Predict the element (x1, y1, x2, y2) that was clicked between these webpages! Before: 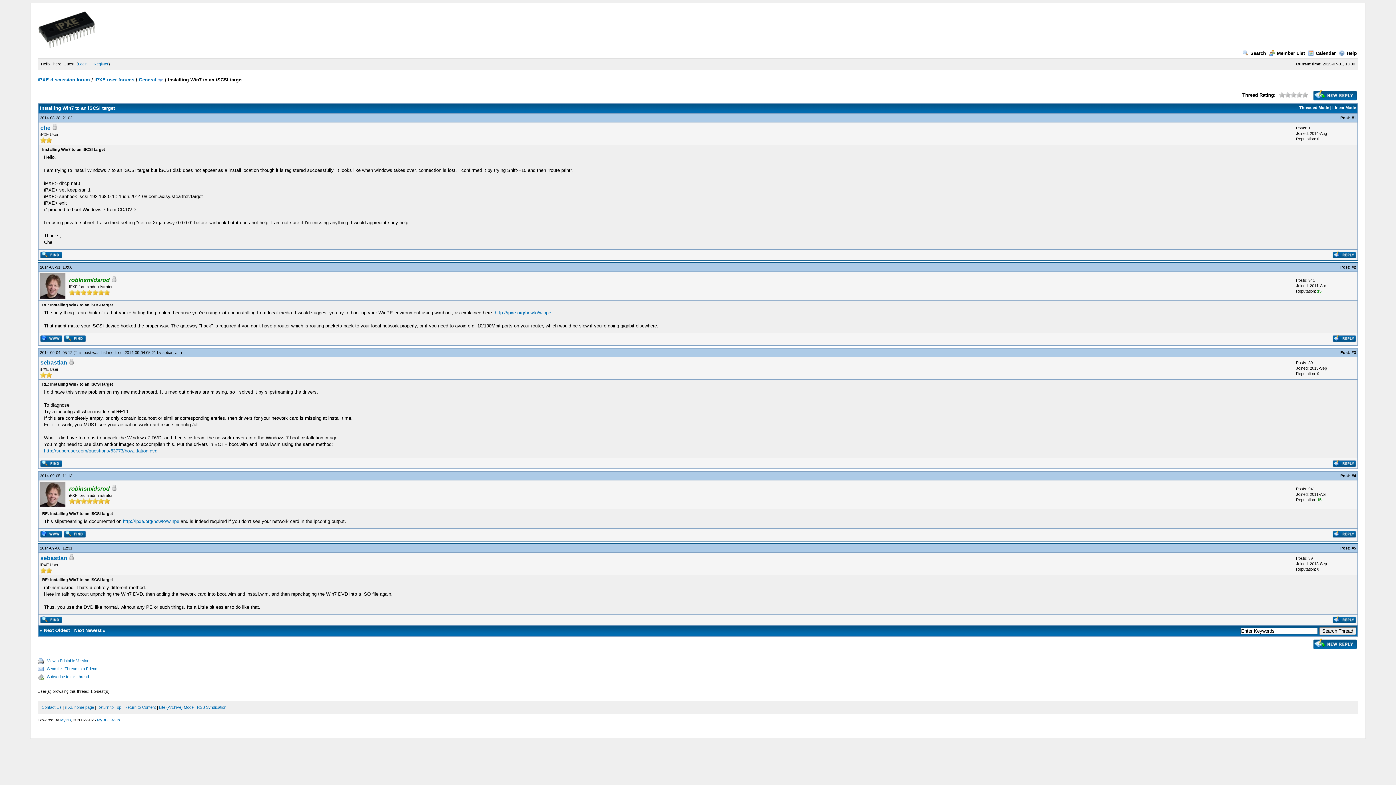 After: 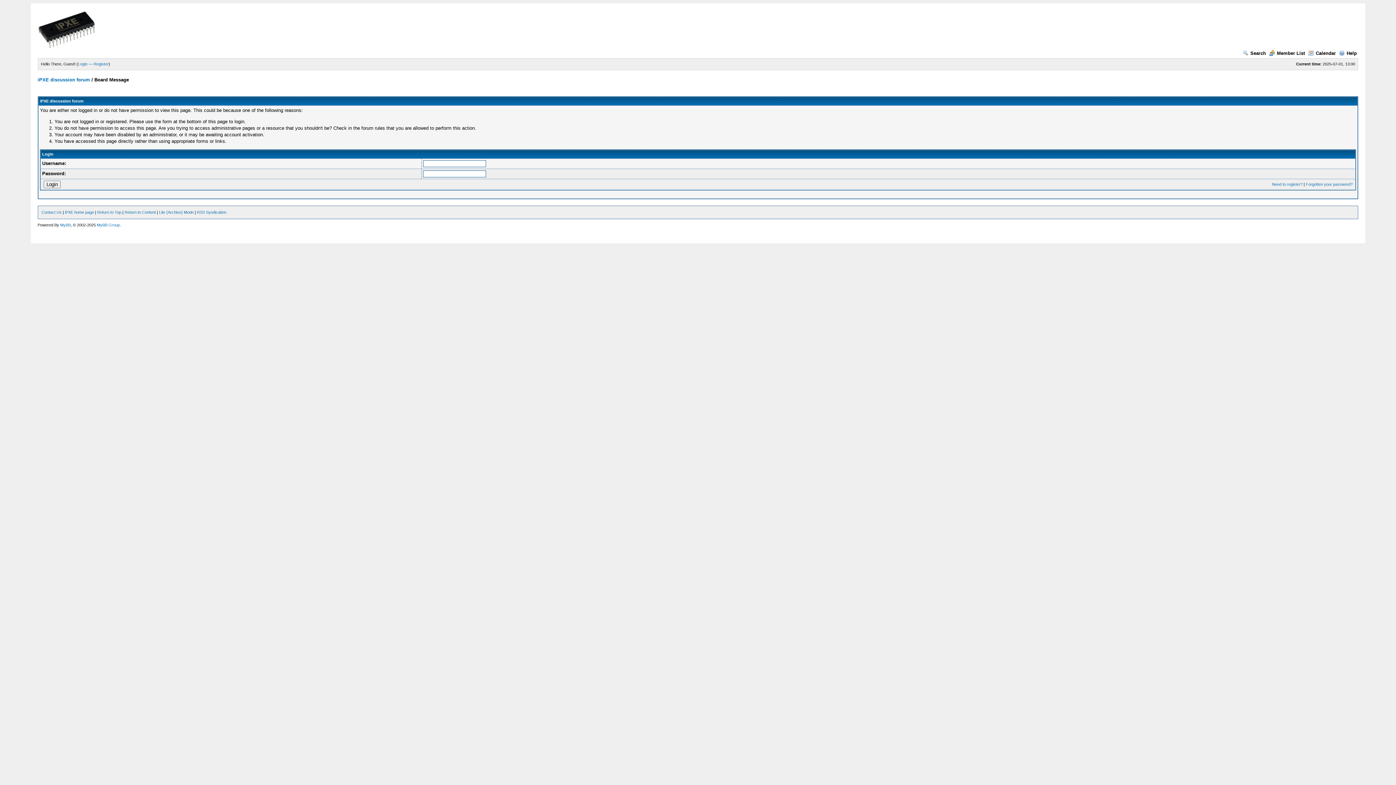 Action: bbox: (1332, 462, 1356, 468)